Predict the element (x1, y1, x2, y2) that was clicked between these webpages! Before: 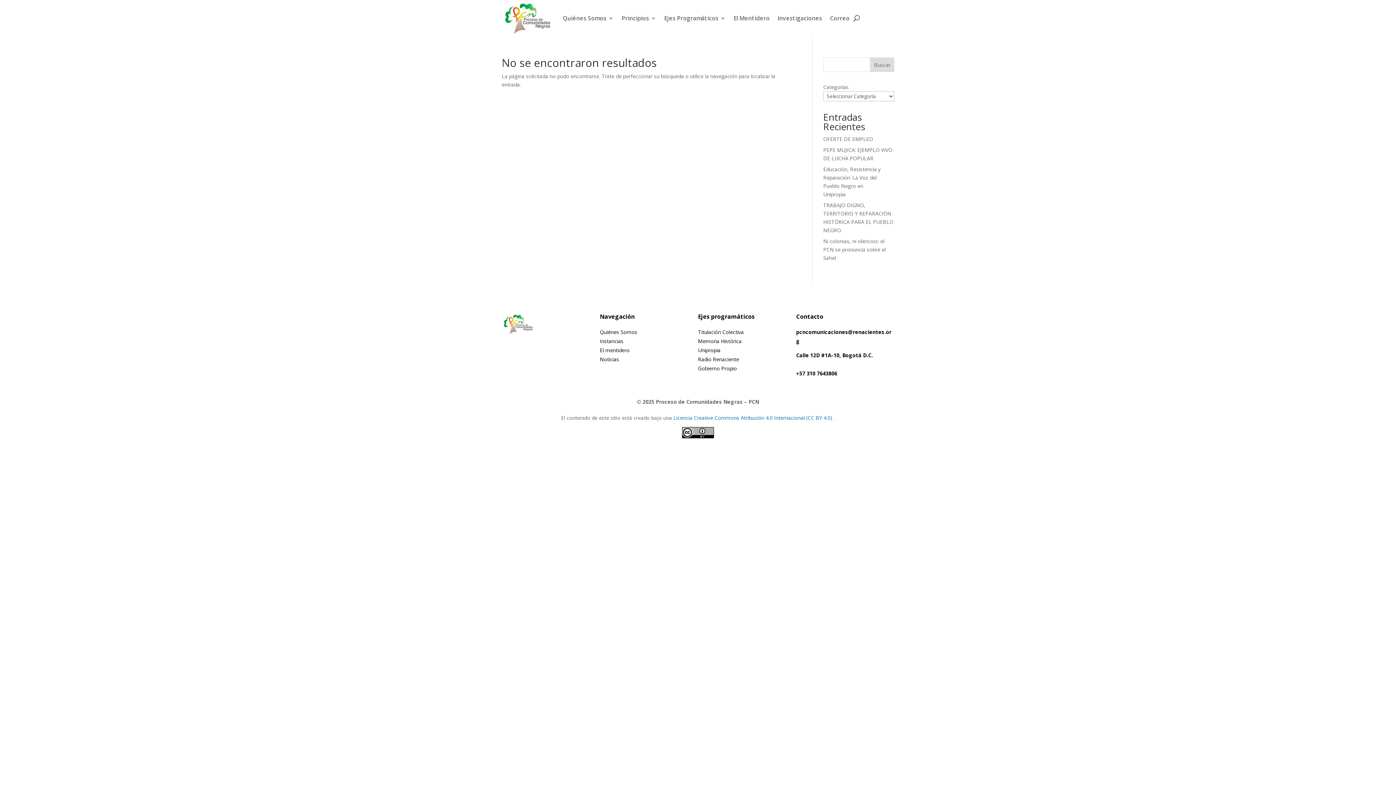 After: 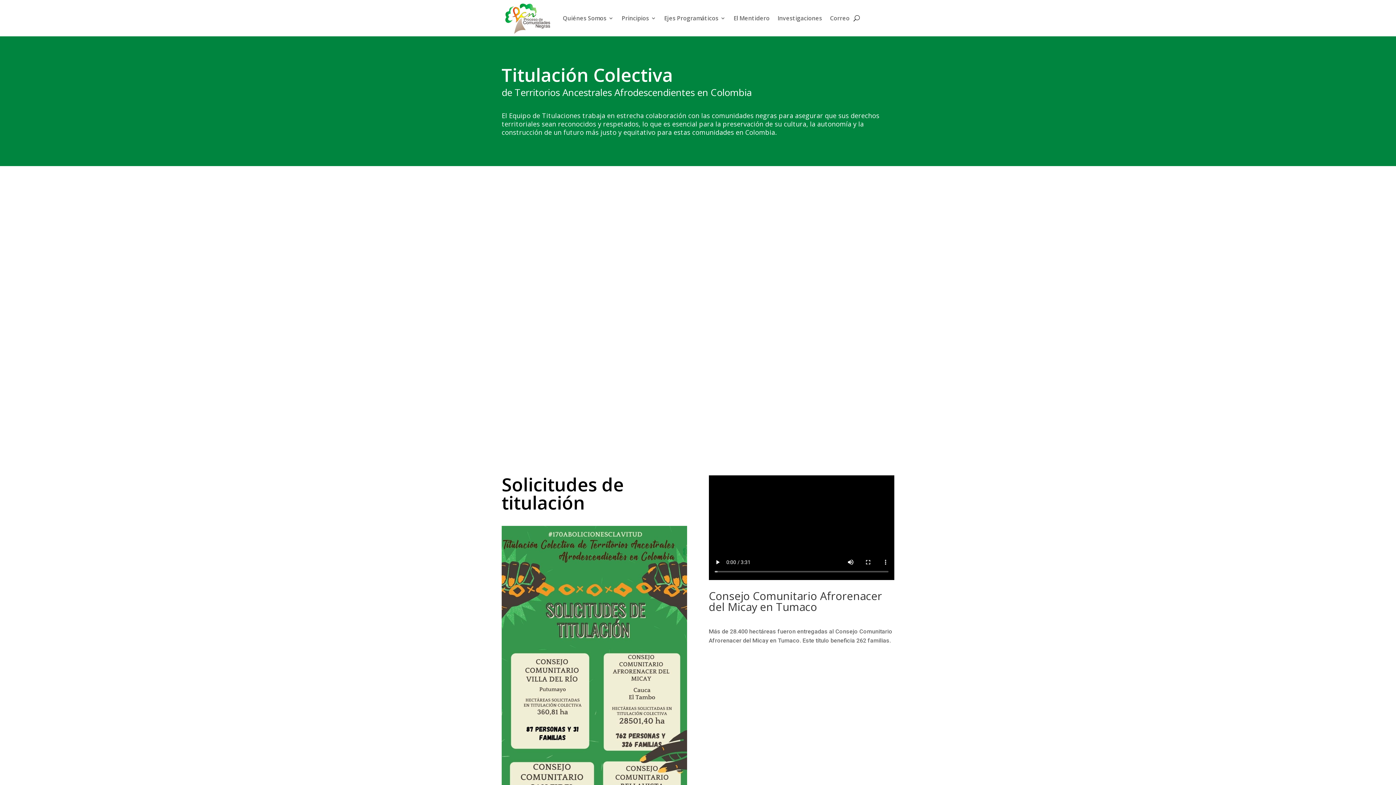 Action: label: Titulación Colectiva bbox: (698, 328, 744, 335)